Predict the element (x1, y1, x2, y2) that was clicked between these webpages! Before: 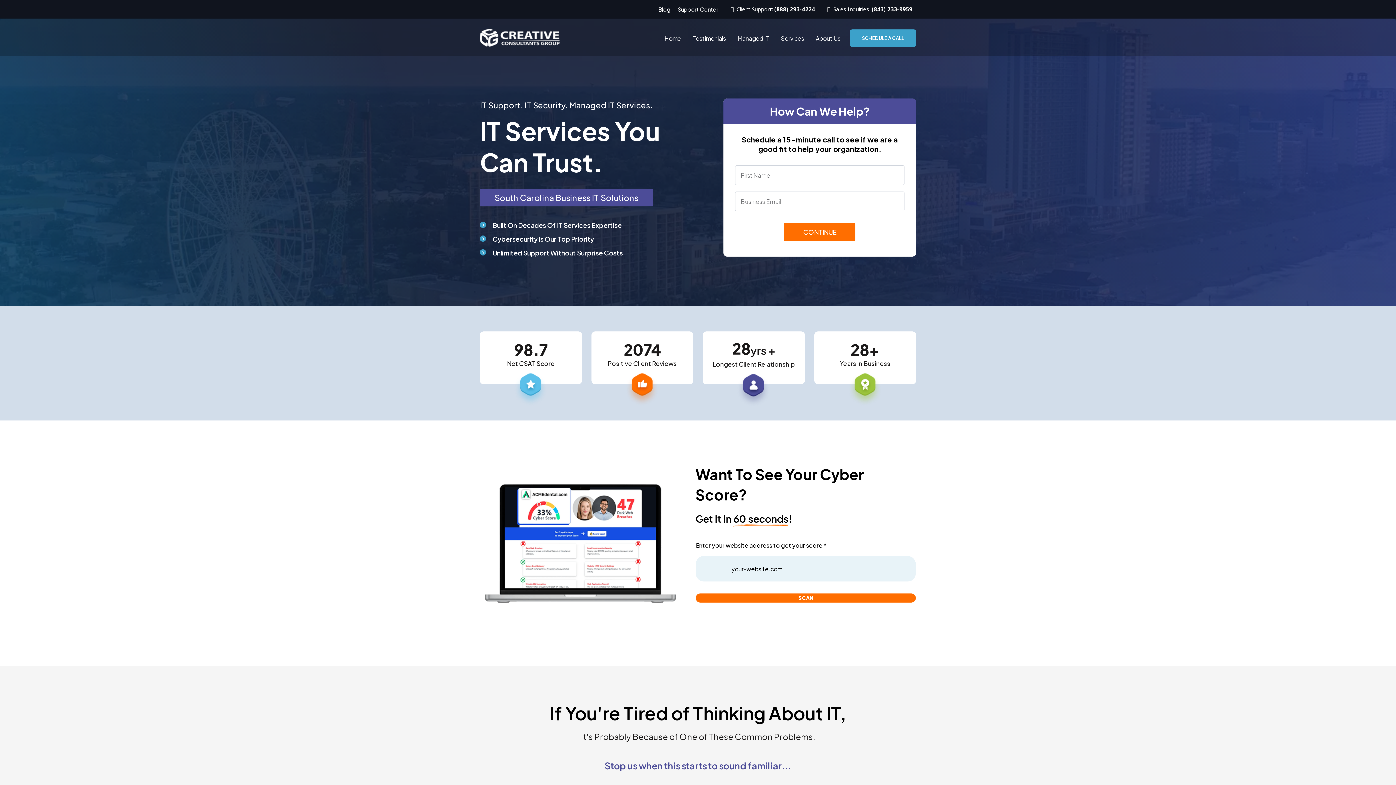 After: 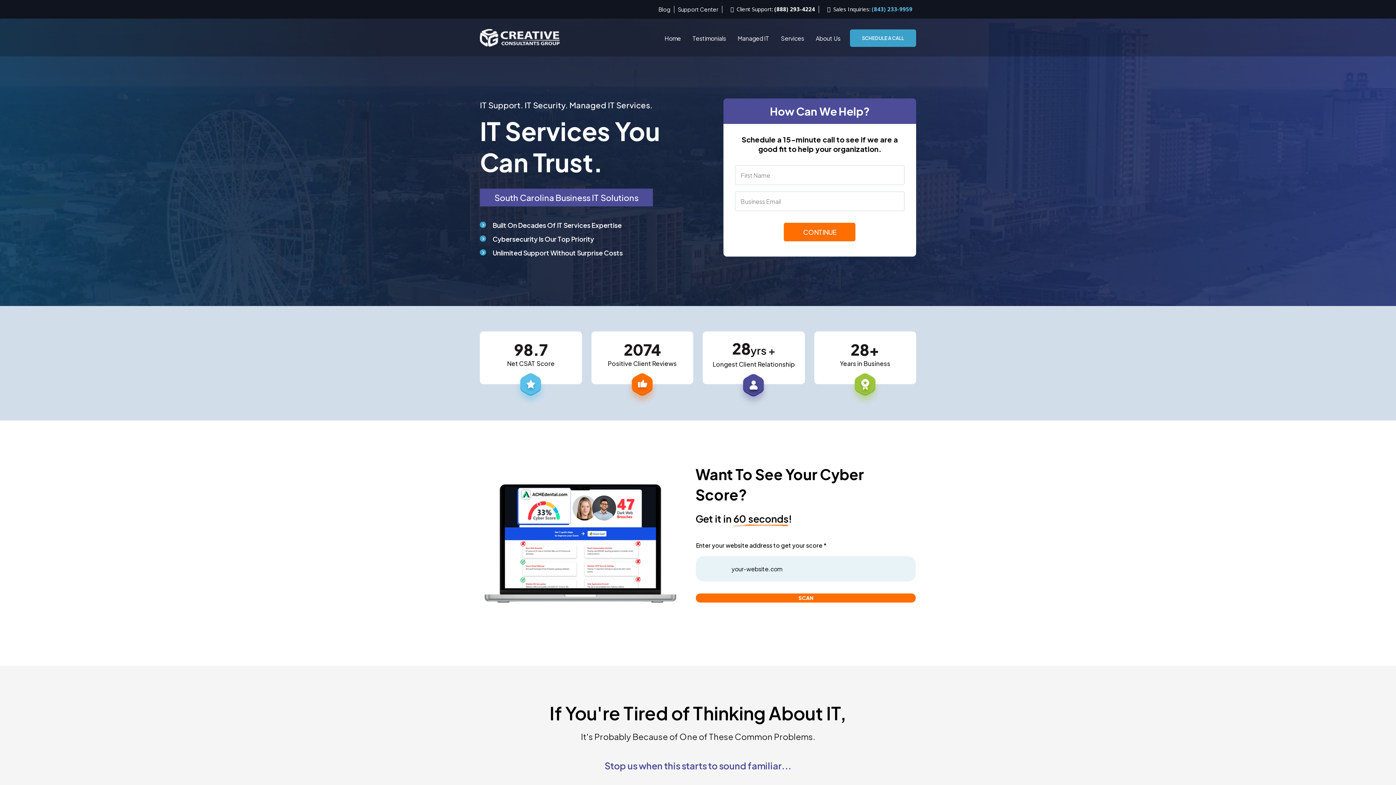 Action: label: (843) 233-9959 bbox: (872, 5, 912, 12)